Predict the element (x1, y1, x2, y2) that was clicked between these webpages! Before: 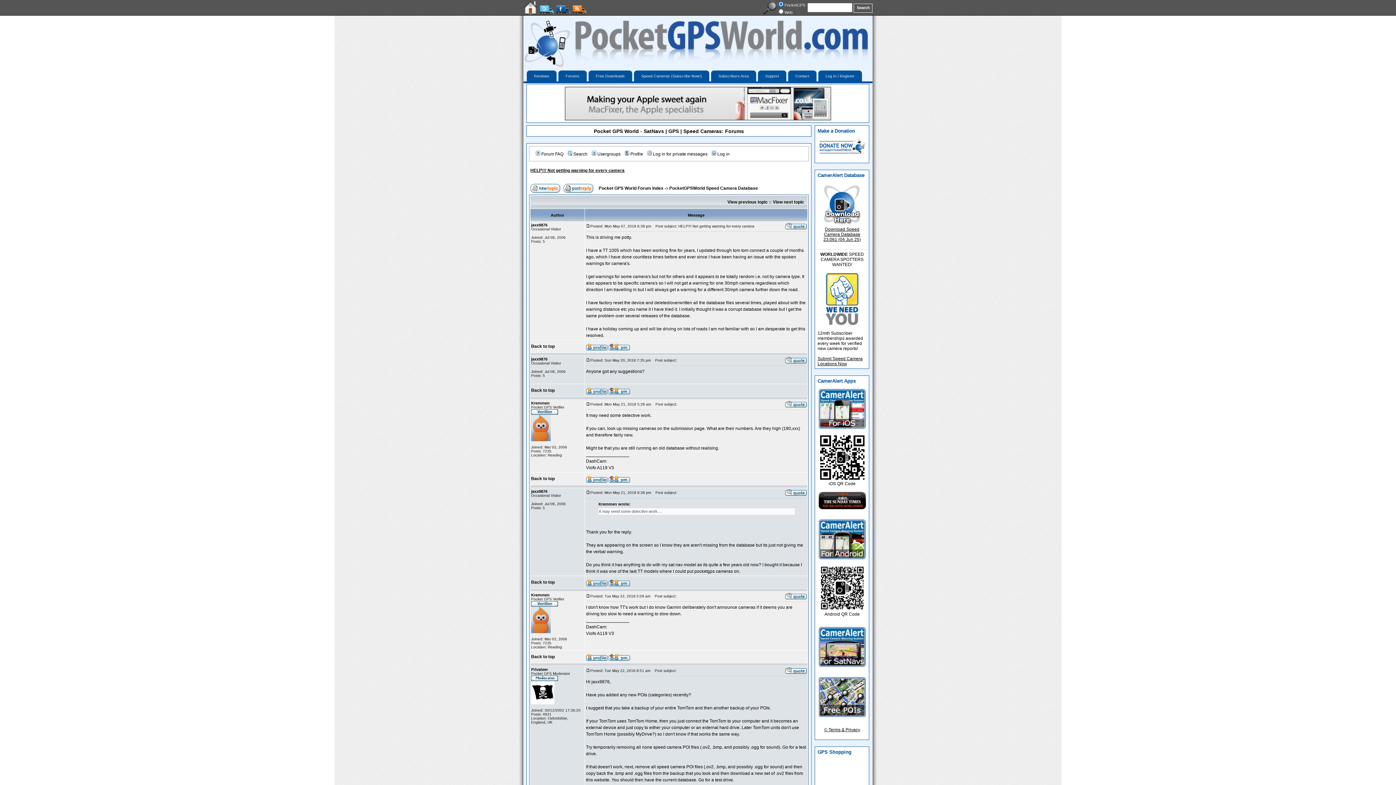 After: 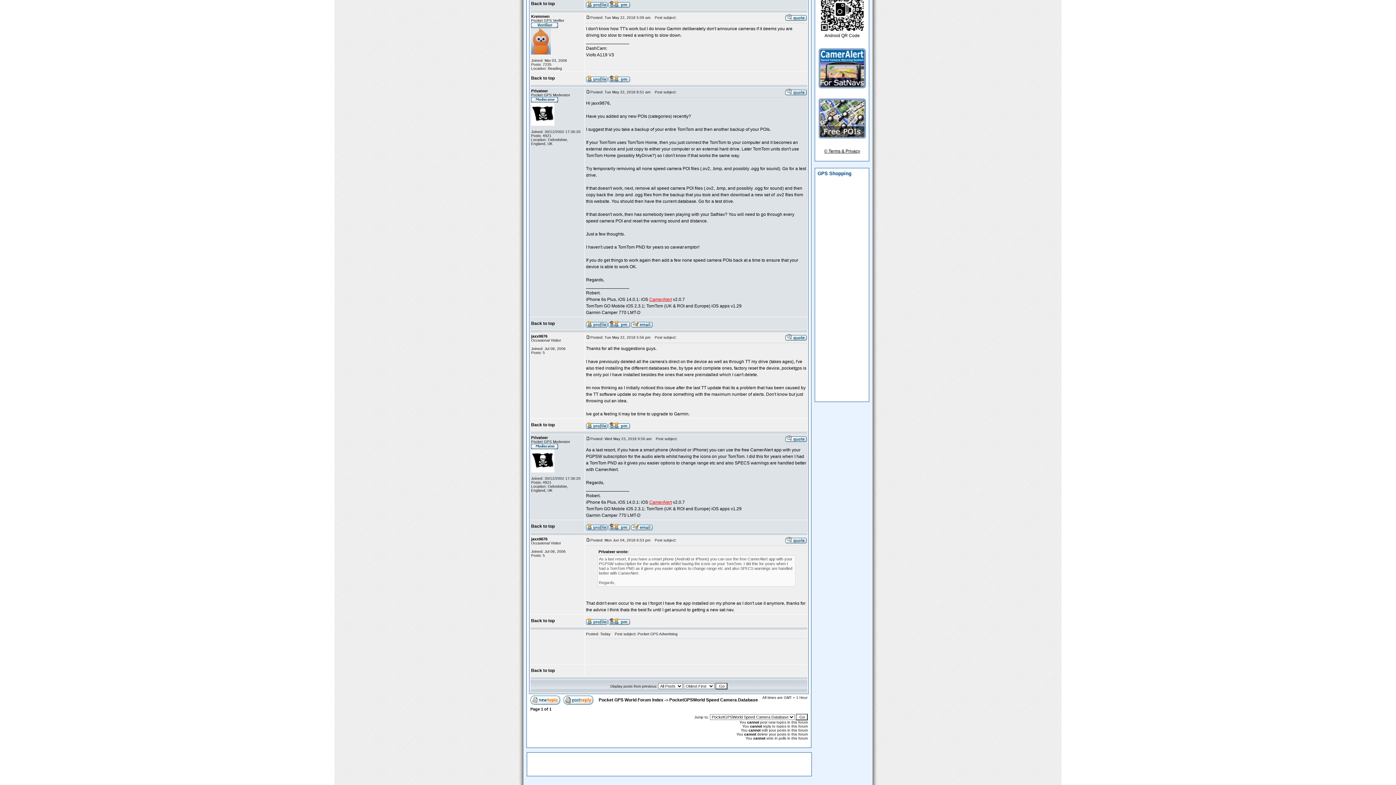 Action: bbox: (586, 668, 590, 673)